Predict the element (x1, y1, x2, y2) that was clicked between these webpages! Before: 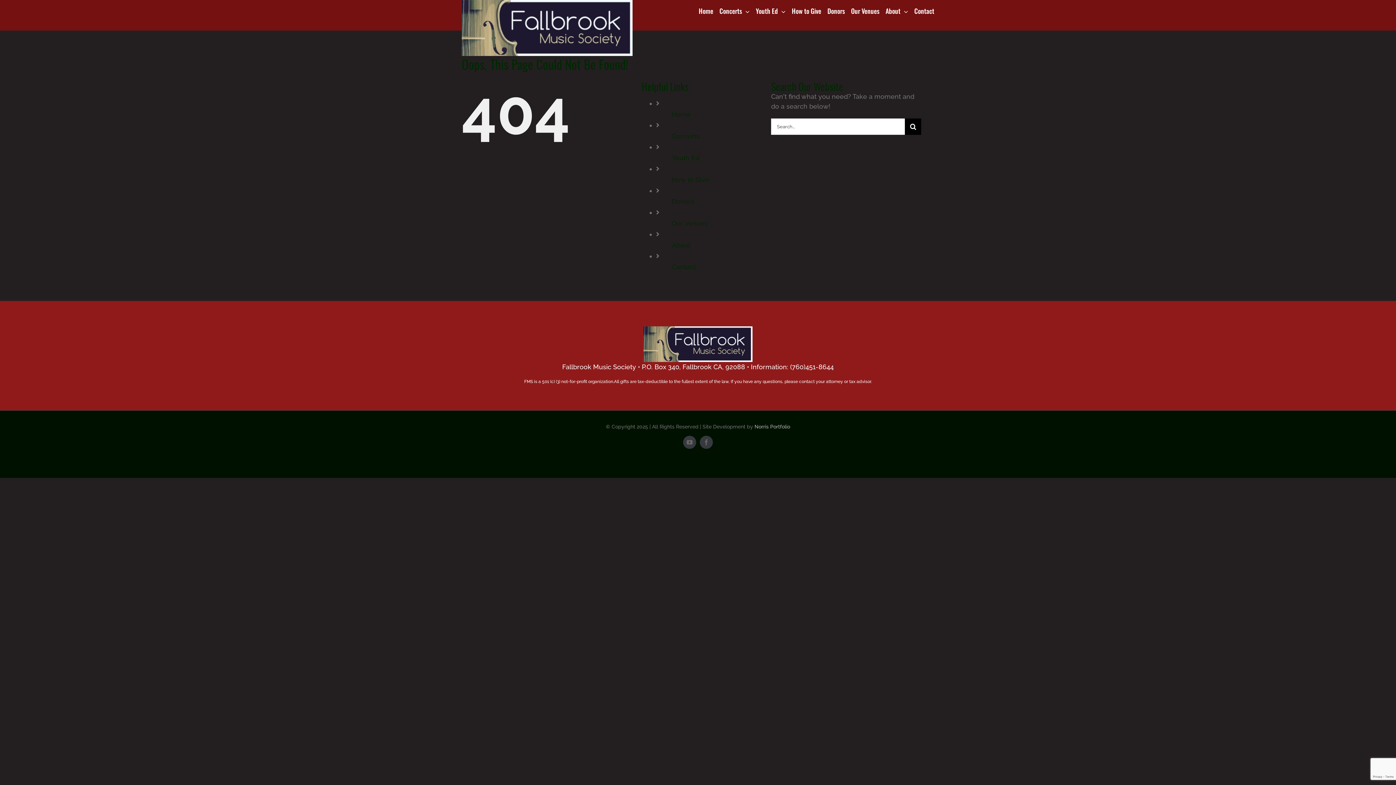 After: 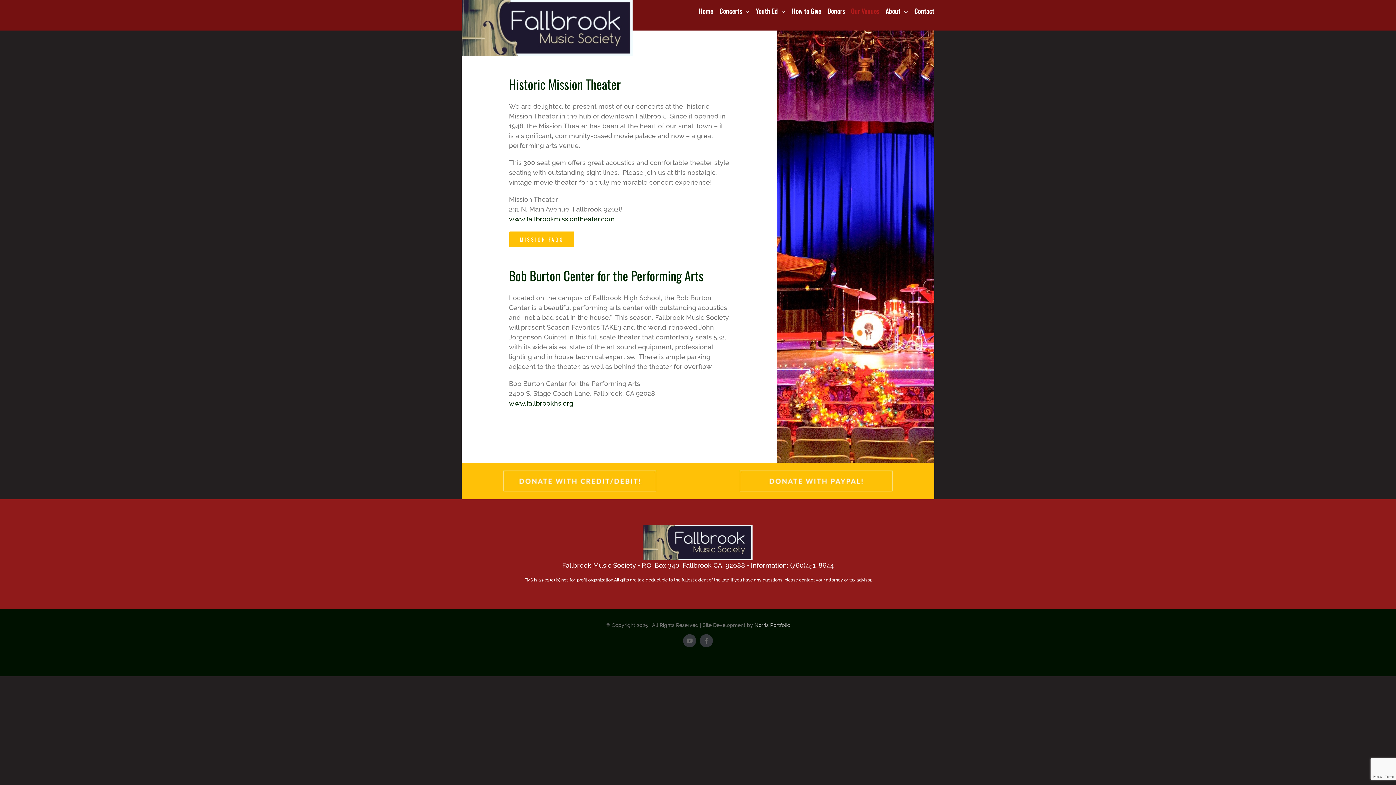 Action: bbox: (672, 219, 708, 227) label: Our Venues